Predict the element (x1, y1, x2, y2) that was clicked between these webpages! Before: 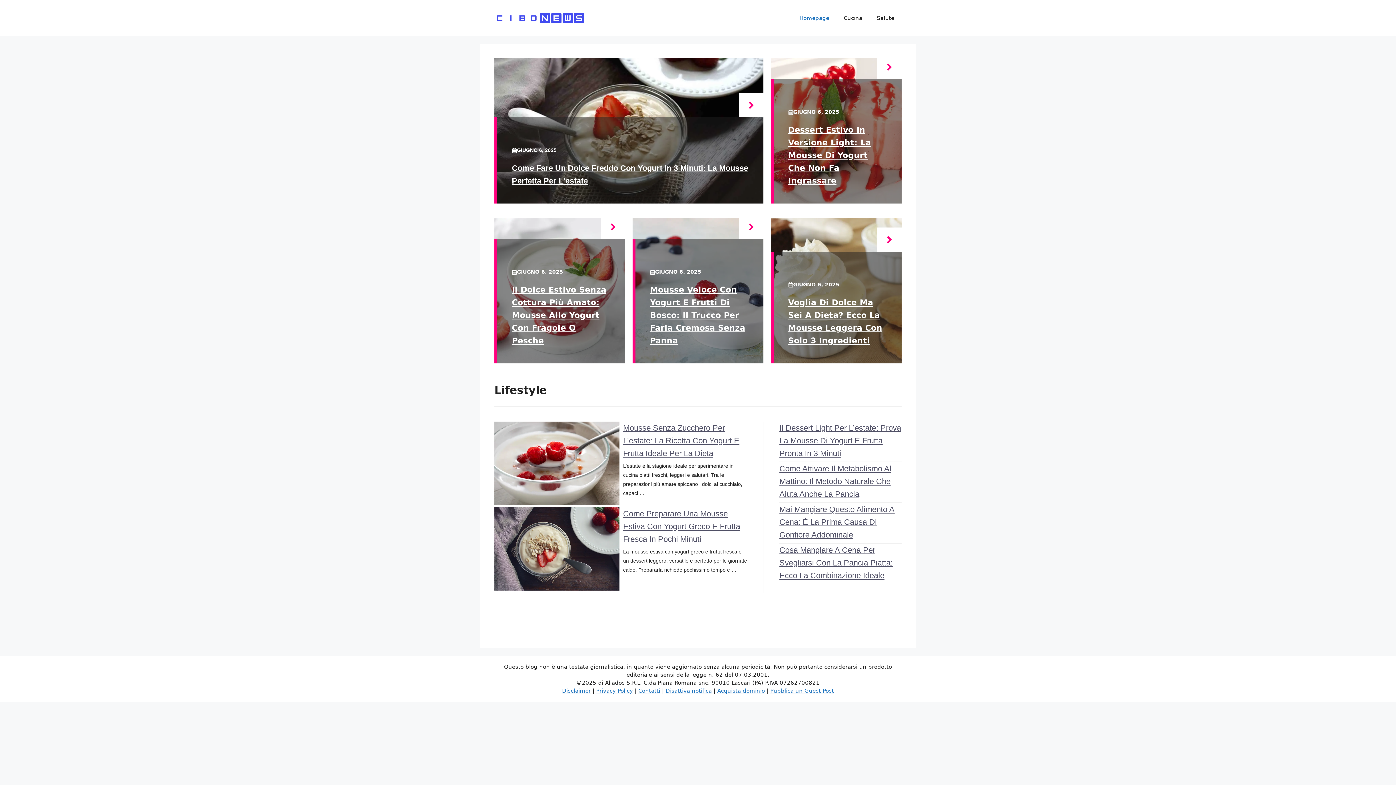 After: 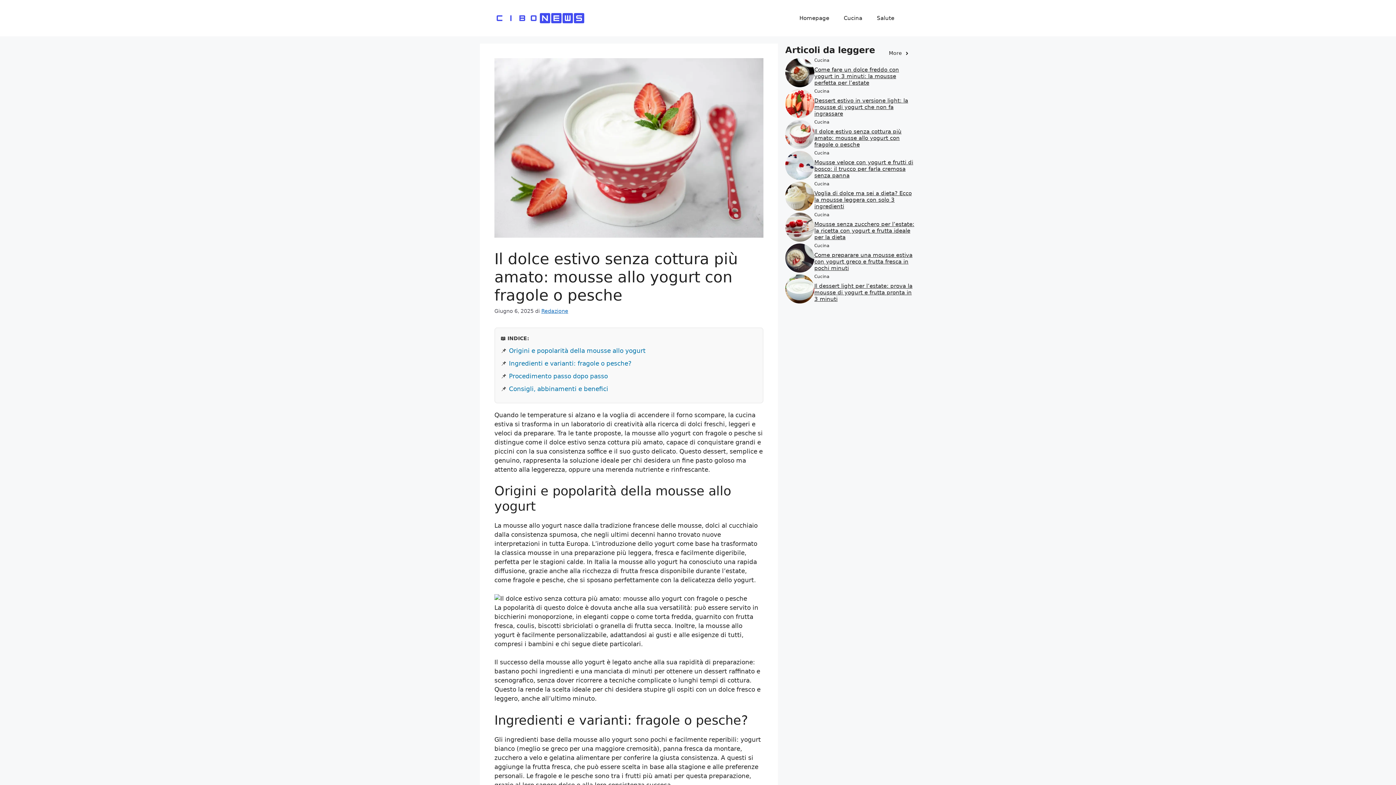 Action: bbox: (512, 285, 606, 345) label: Il Dolce Estivo Senza Cottura Più Amato: Mousse Allo Yogurt Con Fragole O Pesche